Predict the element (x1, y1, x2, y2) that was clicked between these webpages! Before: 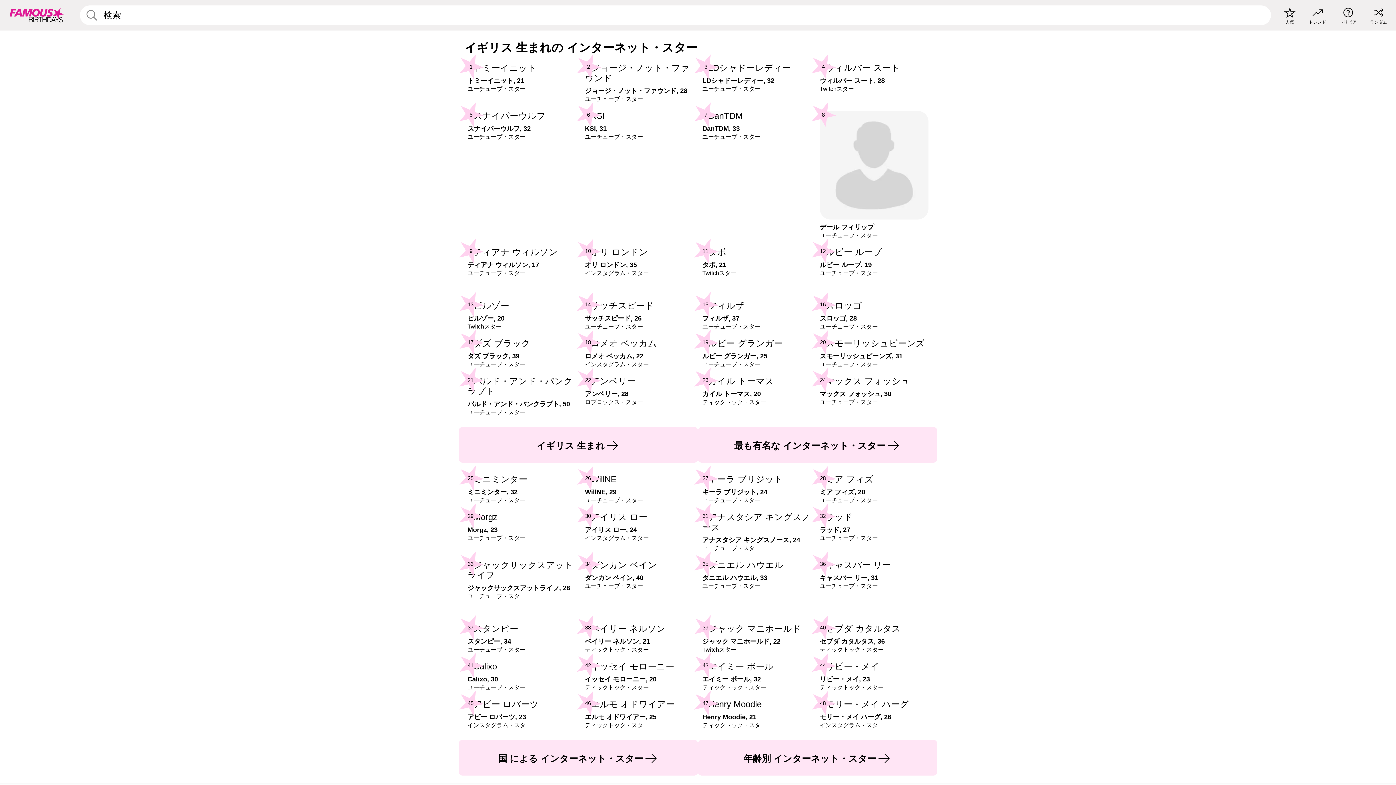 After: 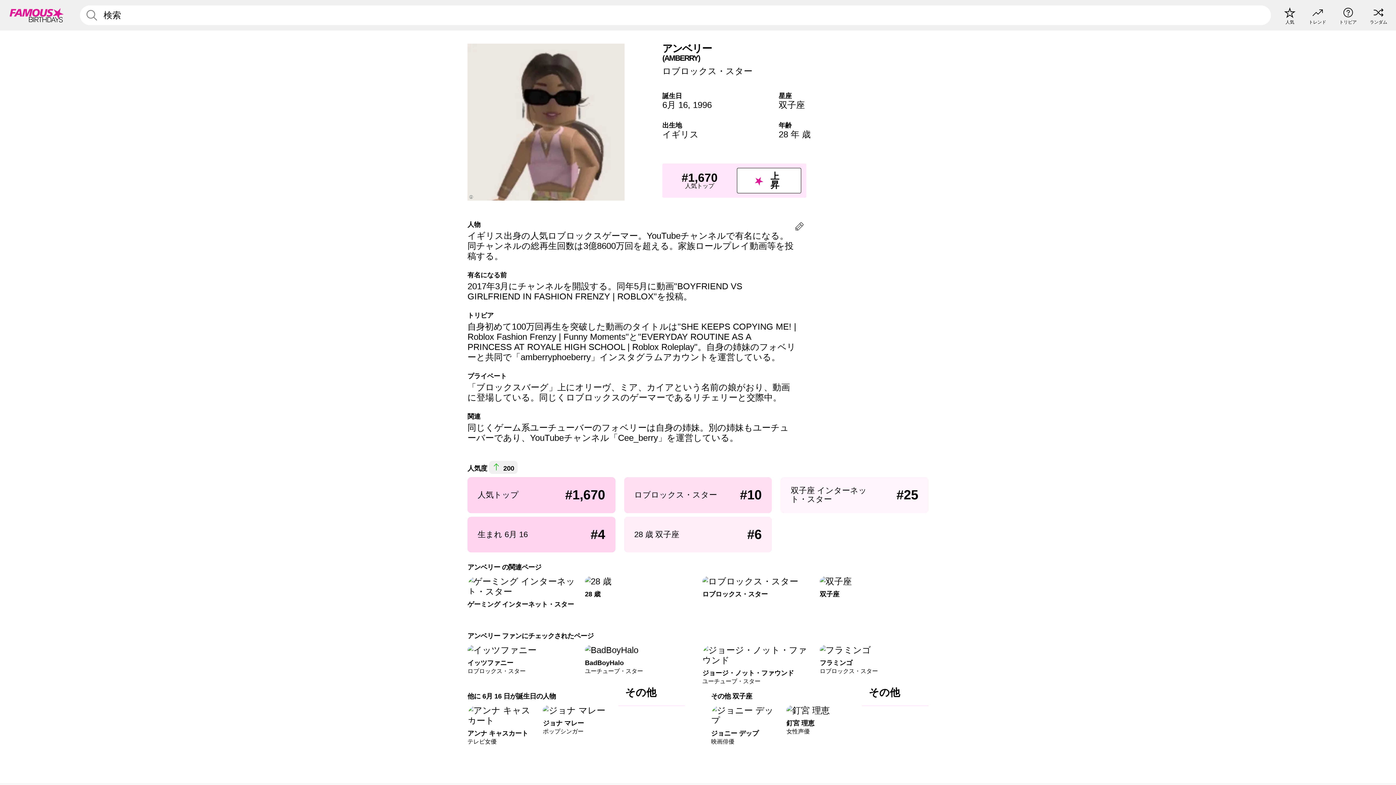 Action: label: アンベリー, 28

ロブロックス・スター

22 bbox: (585, 376, 693, 405)